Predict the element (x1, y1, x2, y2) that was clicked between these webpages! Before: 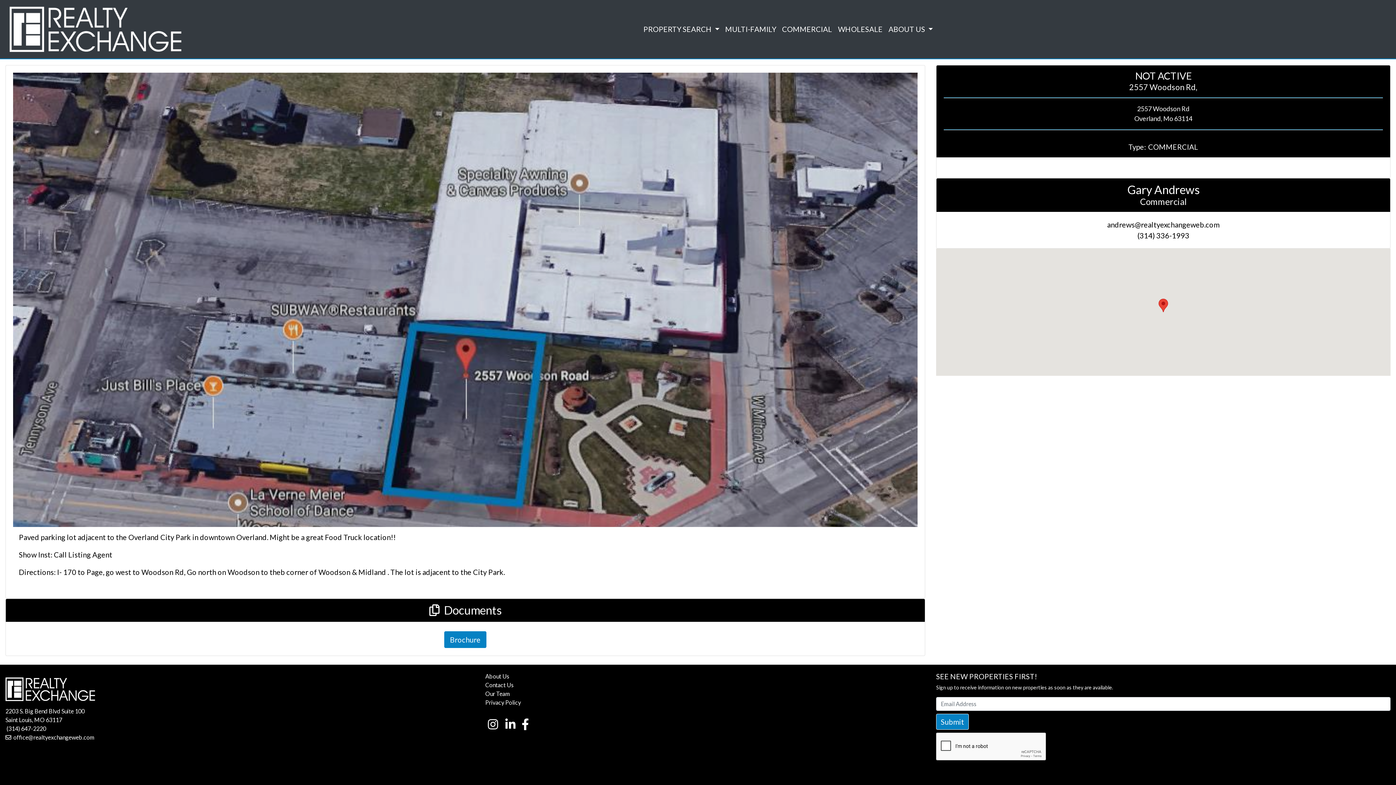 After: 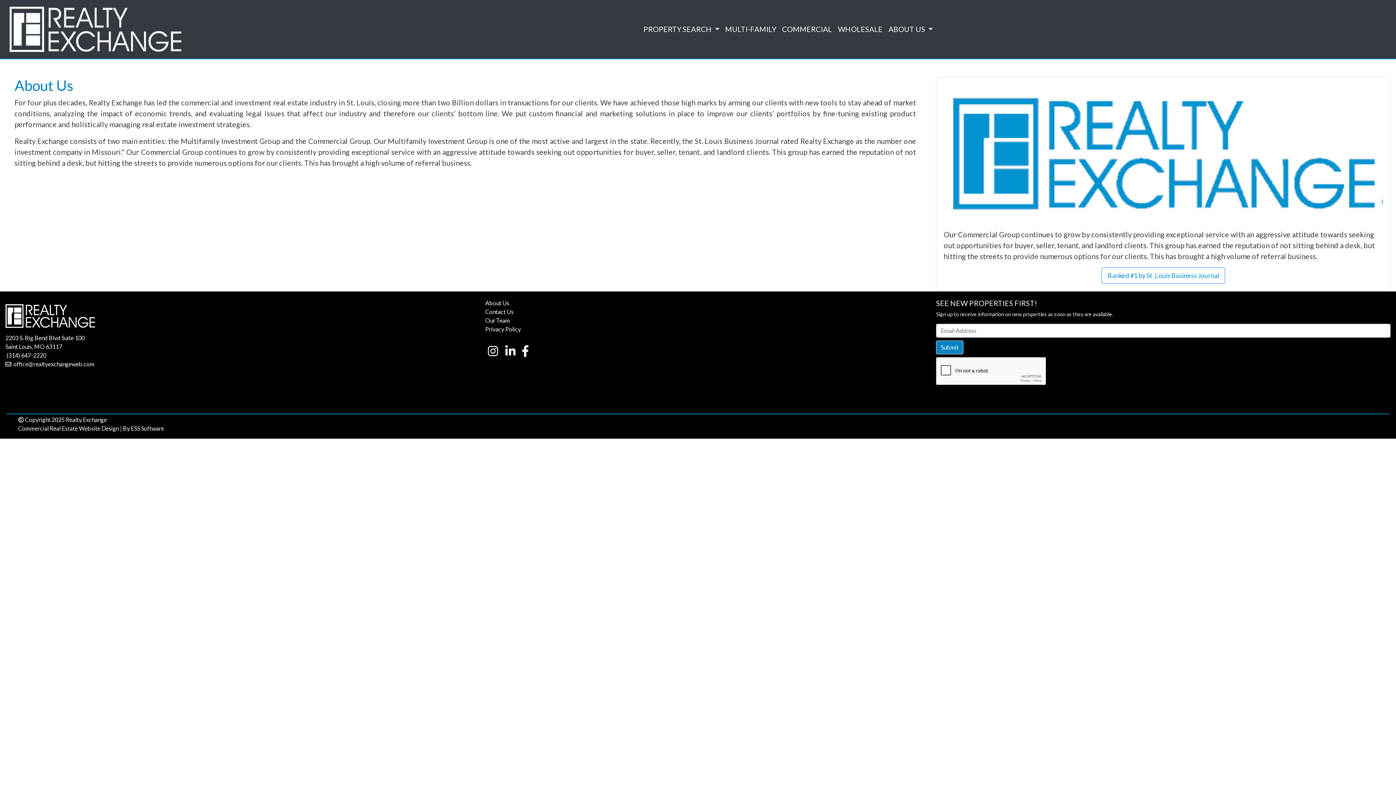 Action: bbox: (485, 673, 509, 679) label: About Us